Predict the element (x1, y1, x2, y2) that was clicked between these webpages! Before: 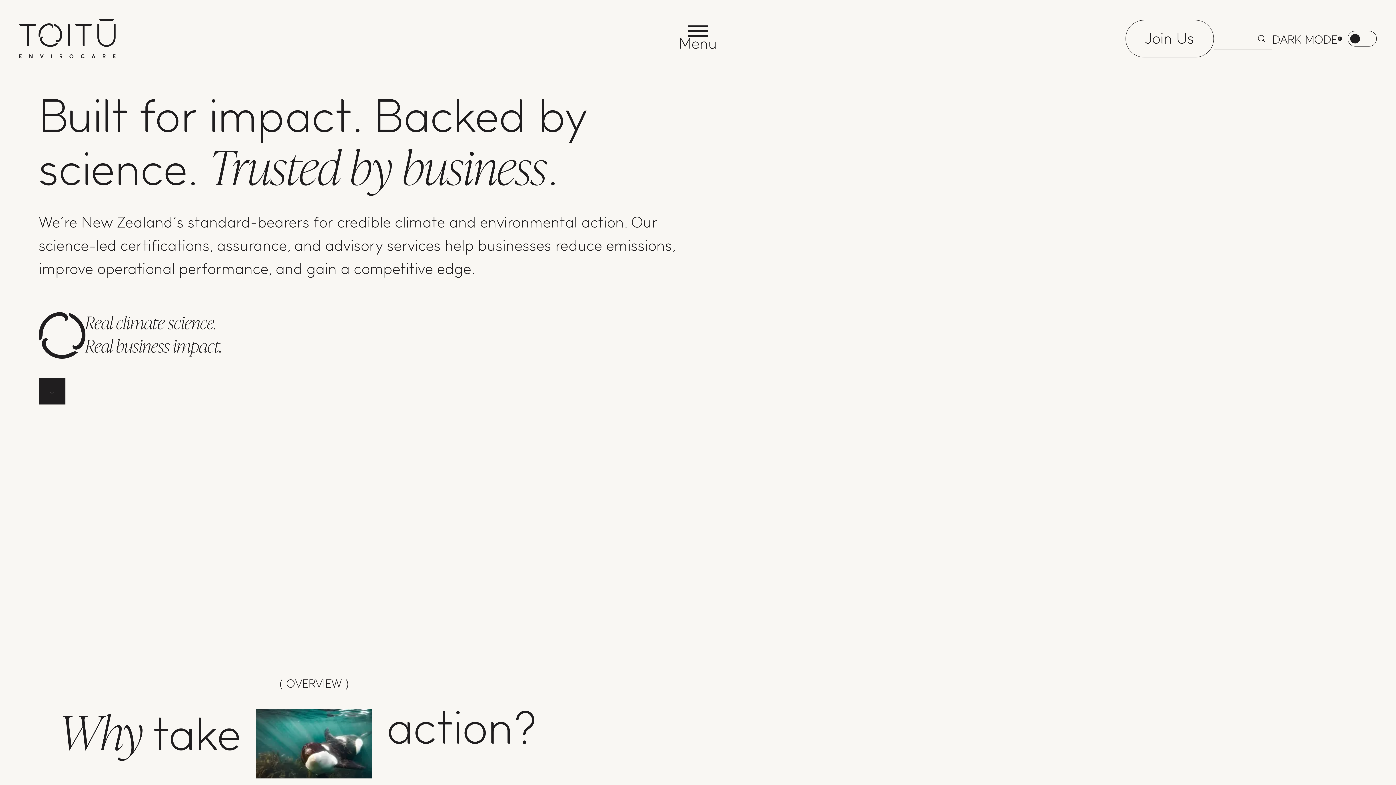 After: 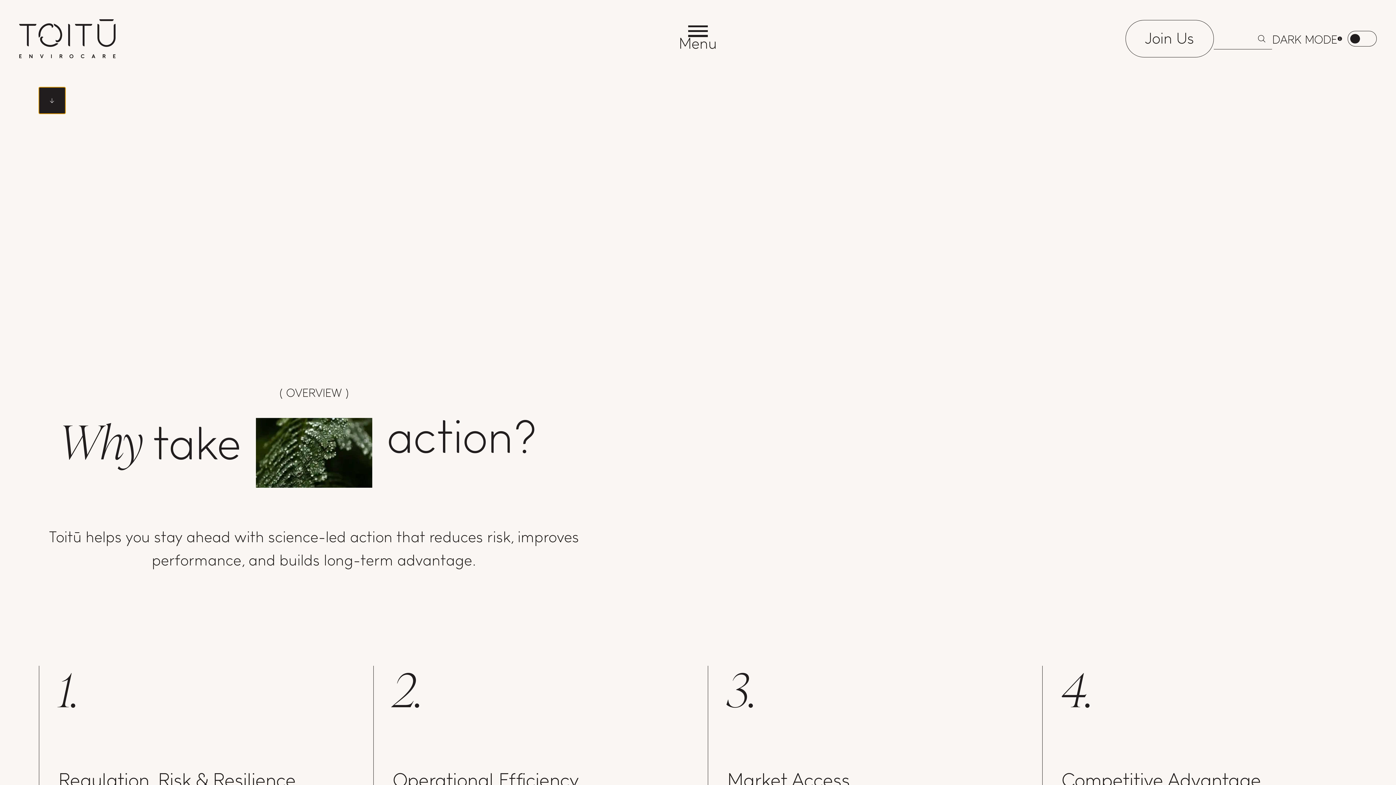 Action: label: Scroll down bbox: (38, 378, 65, 404)